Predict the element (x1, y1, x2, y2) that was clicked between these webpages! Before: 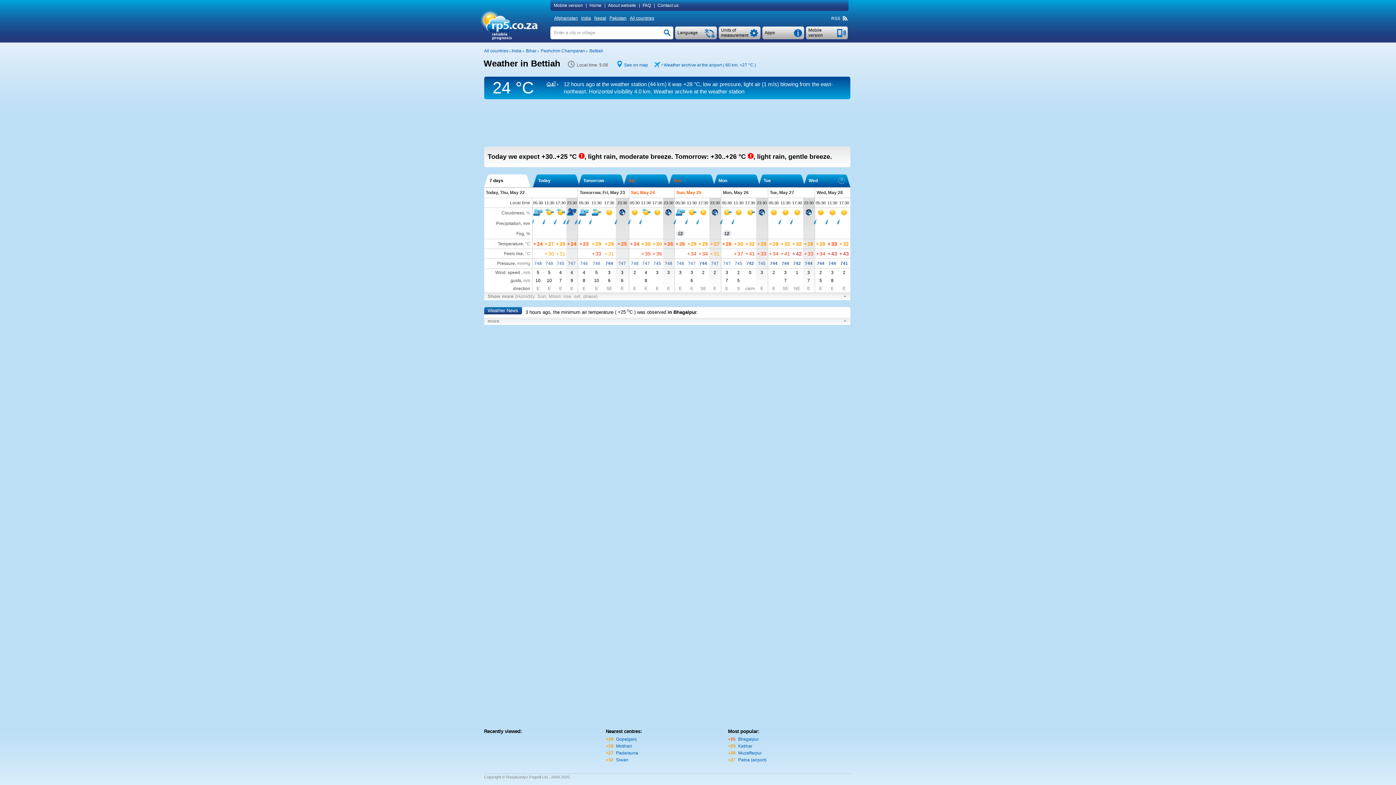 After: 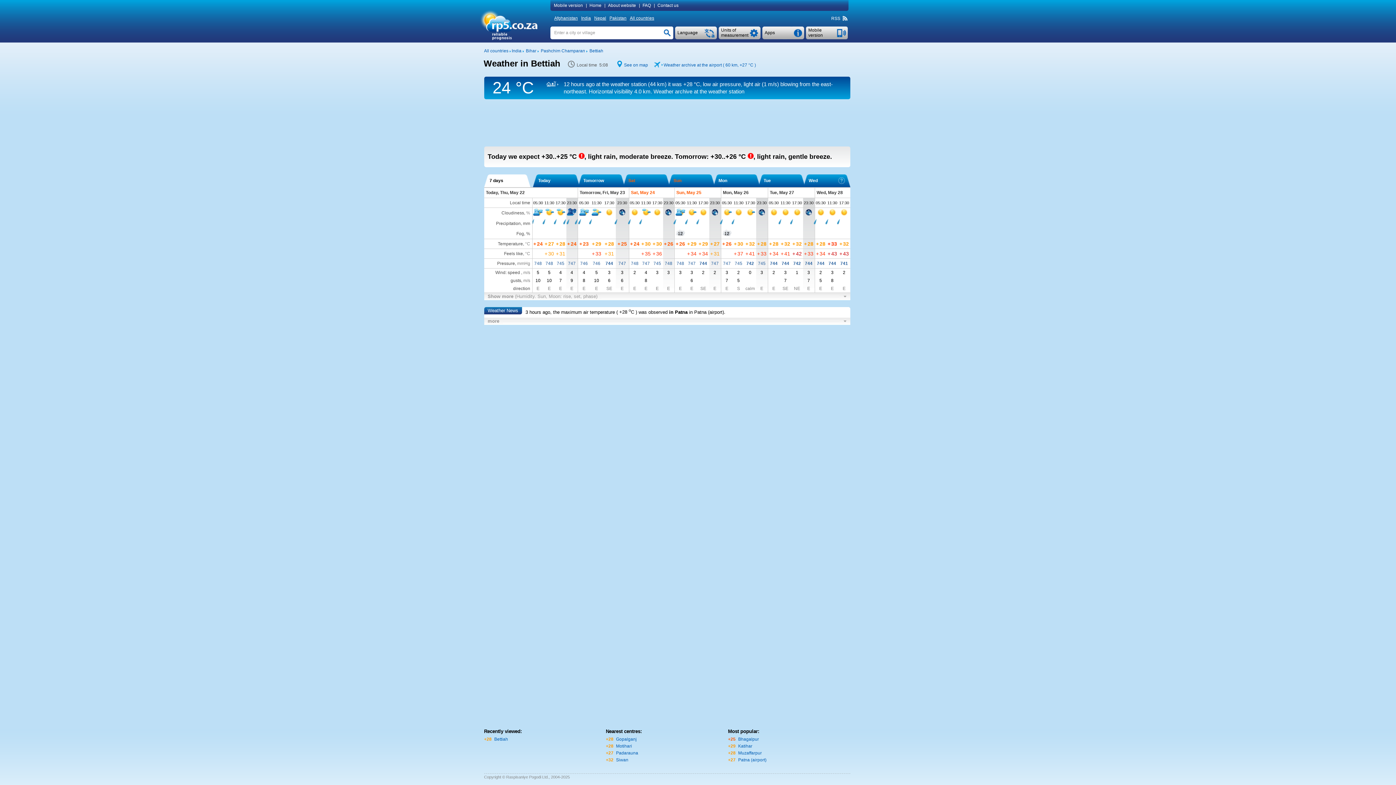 Action: bbox: (589, 48, 603, 53) label: Bettiah